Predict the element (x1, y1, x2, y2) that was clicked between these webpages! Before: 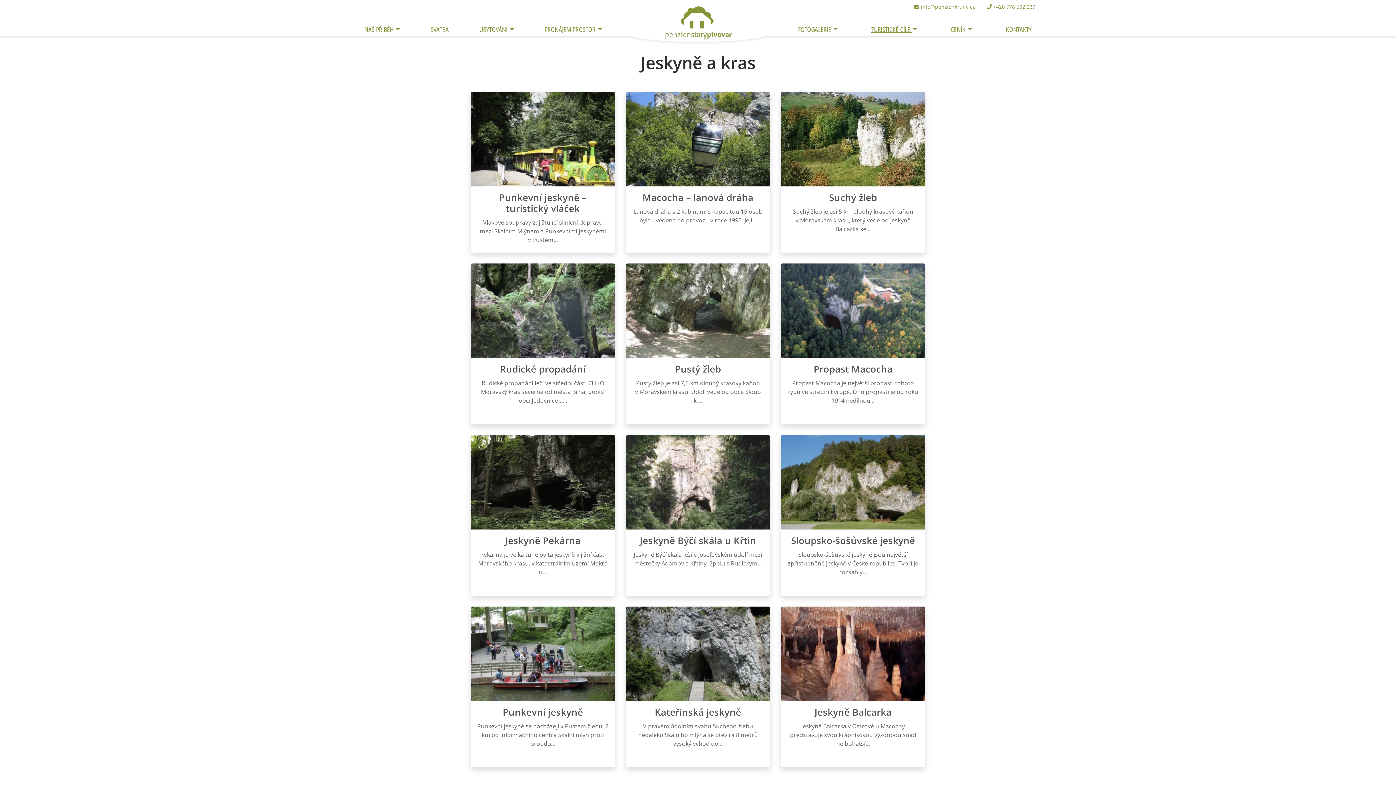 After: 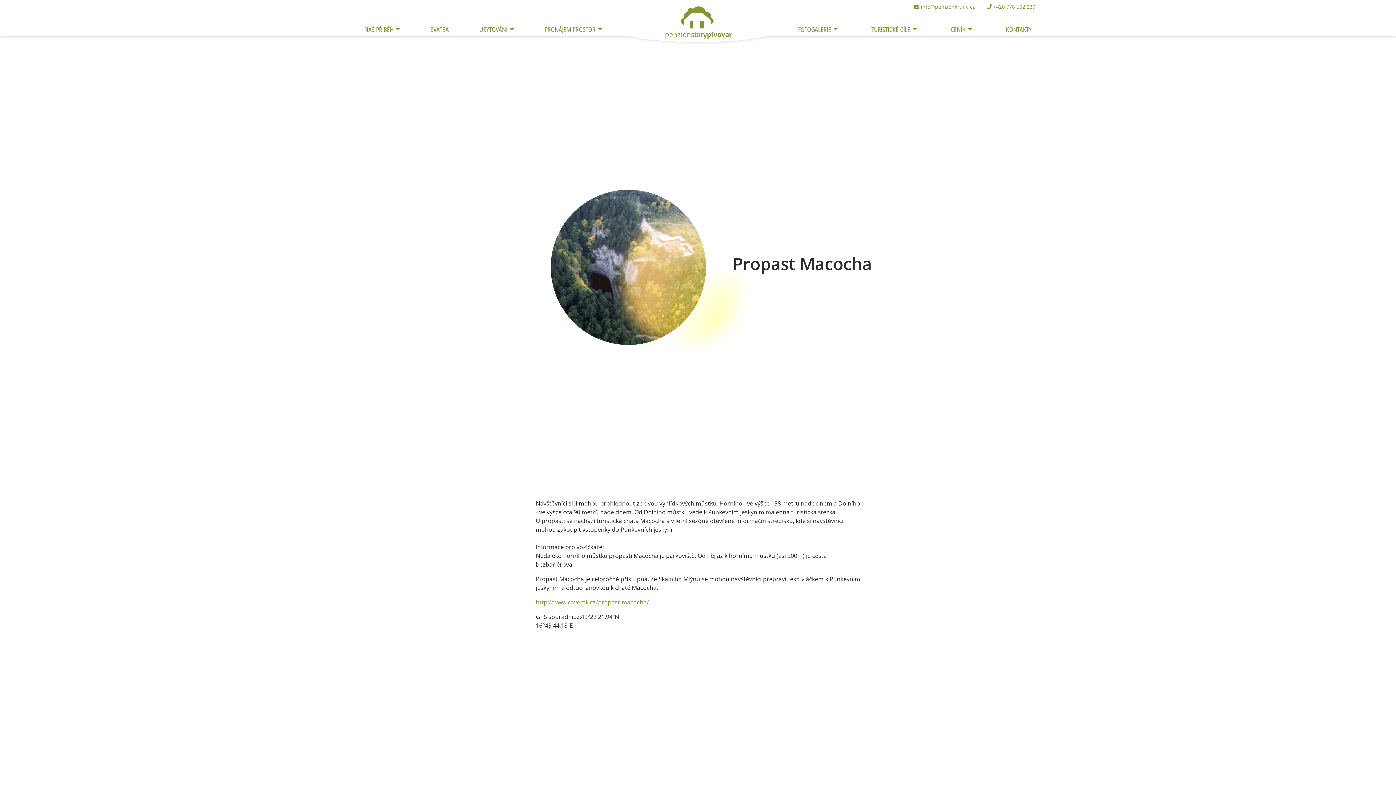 Action: bbox: (813, 362, 892, 375) label: Propast Macocha